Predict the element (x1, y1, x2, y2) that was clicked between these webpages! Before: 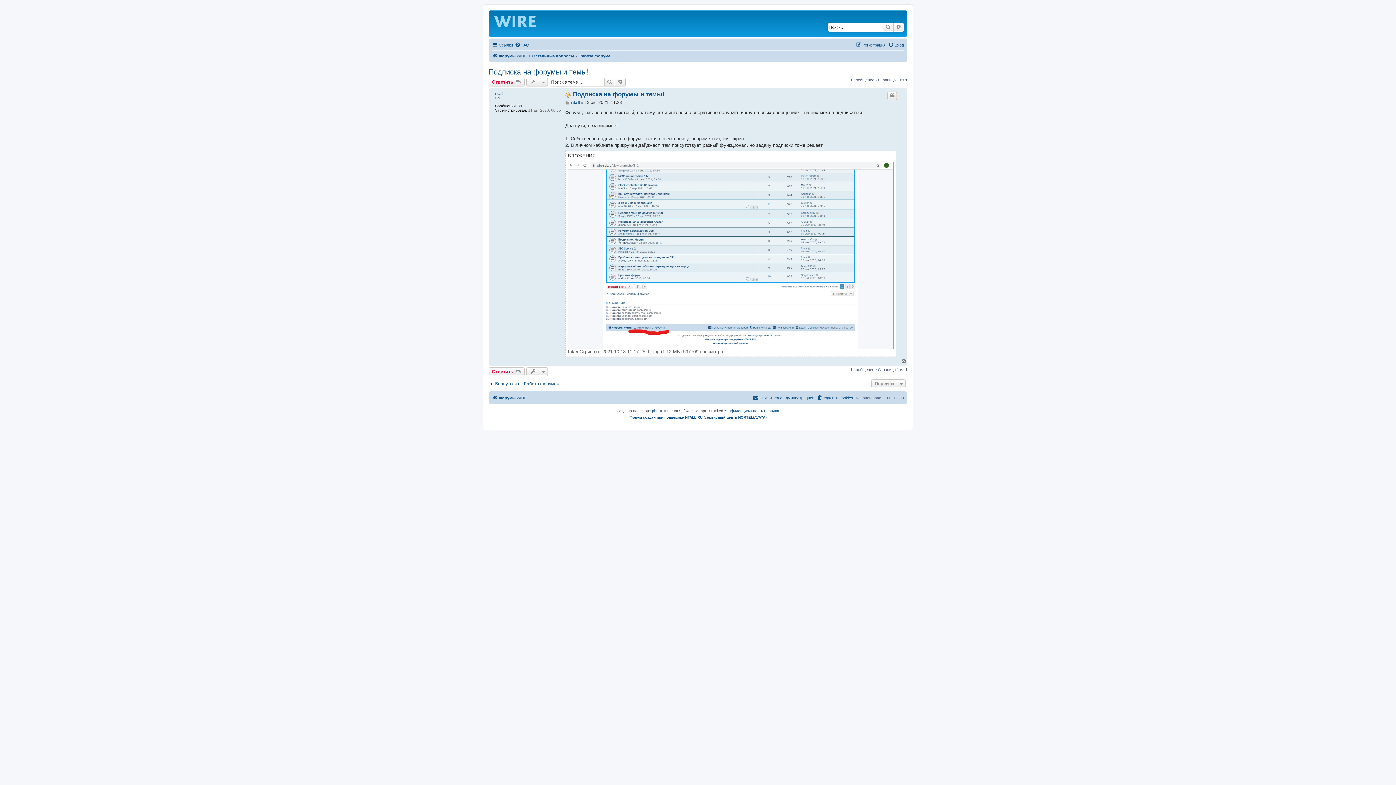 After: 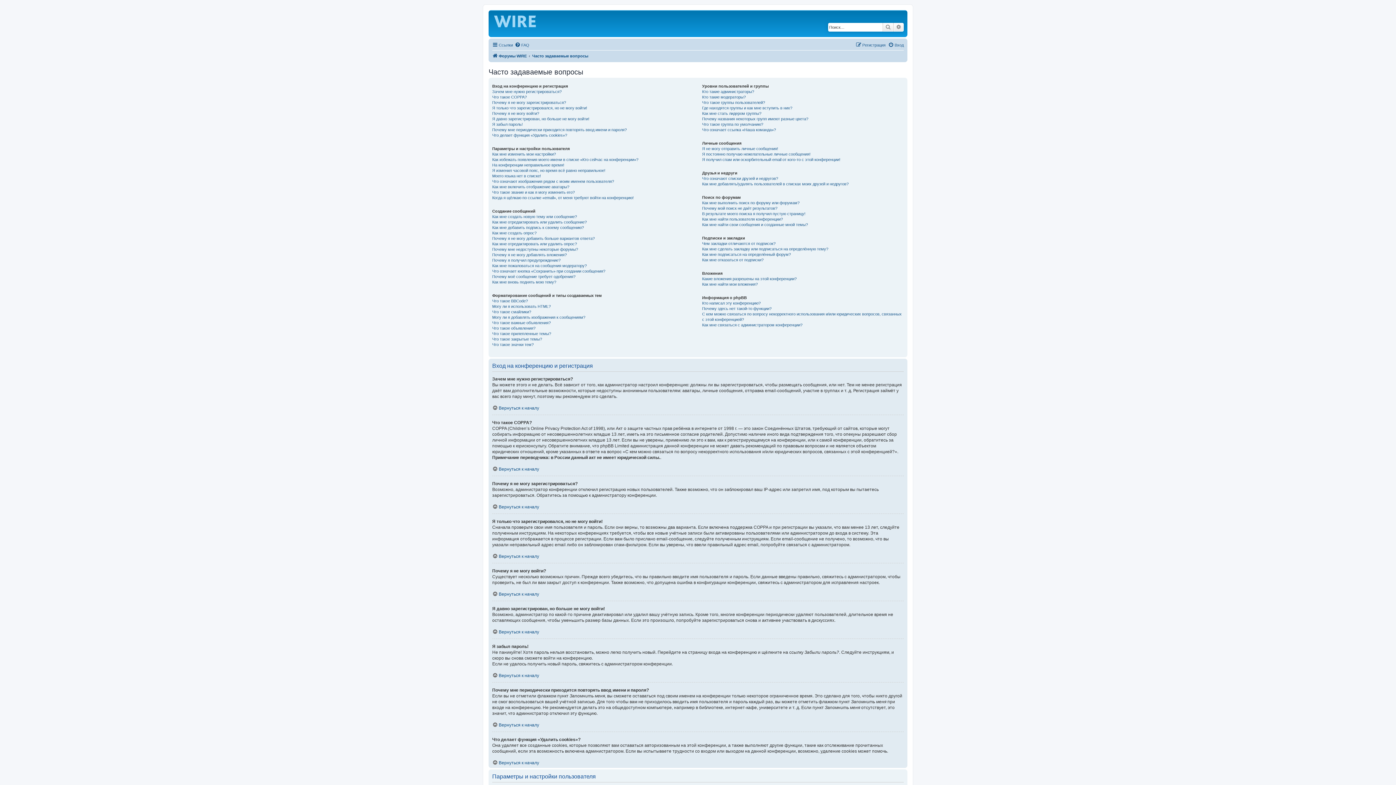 Action: label: FAQ bbox: (514, 40, 529, 49)